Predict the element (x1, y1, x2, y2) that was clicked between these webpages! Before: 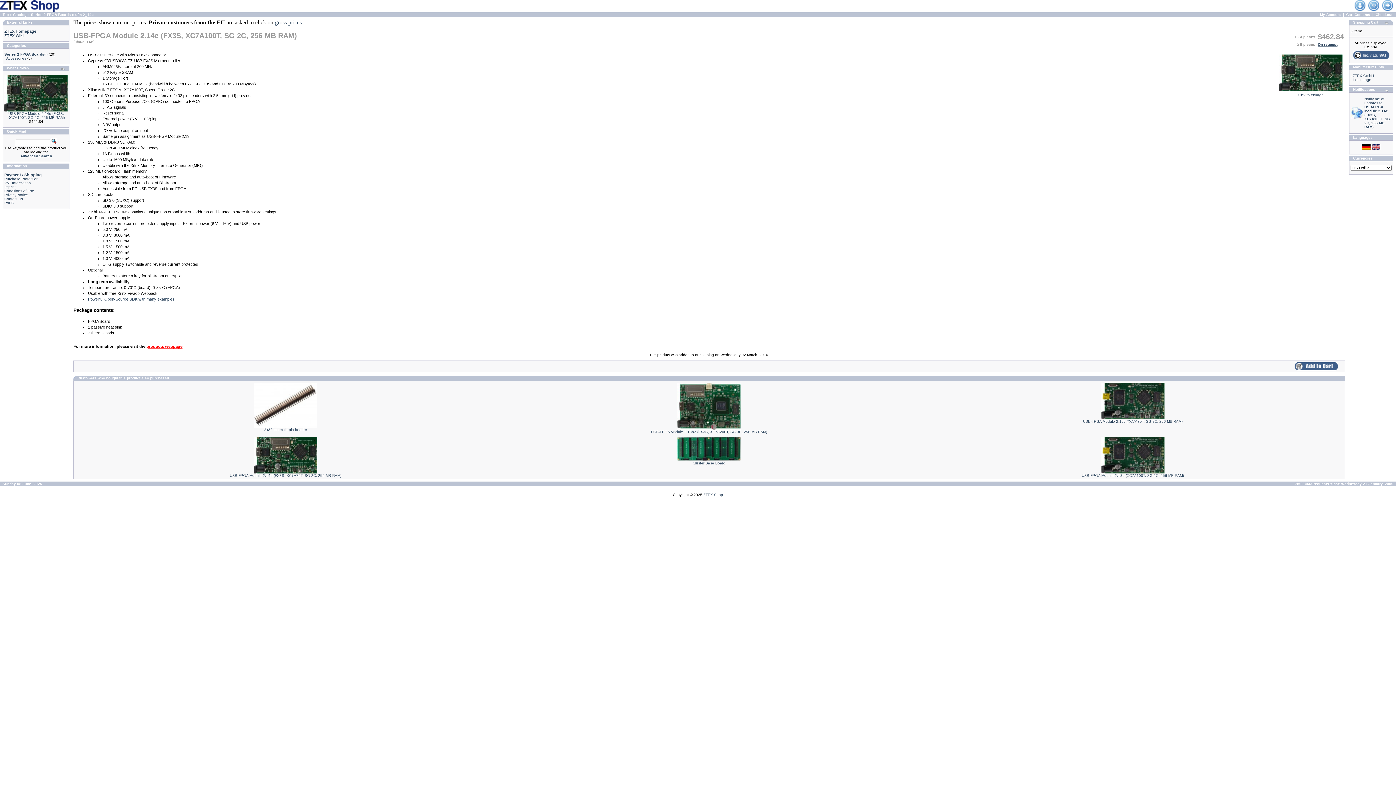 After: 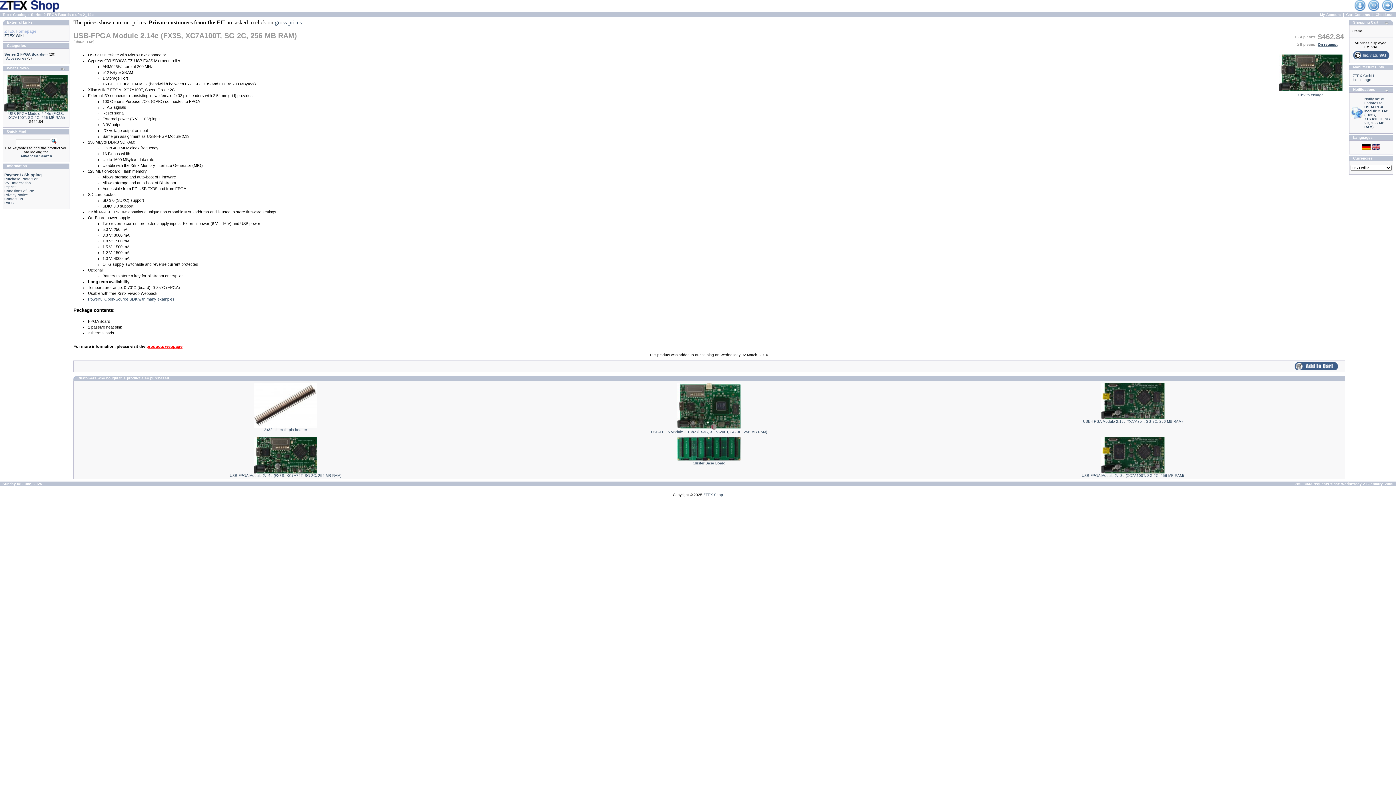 Action: label: ZTEX Homepage bbox: (4, 29, 36, 33)